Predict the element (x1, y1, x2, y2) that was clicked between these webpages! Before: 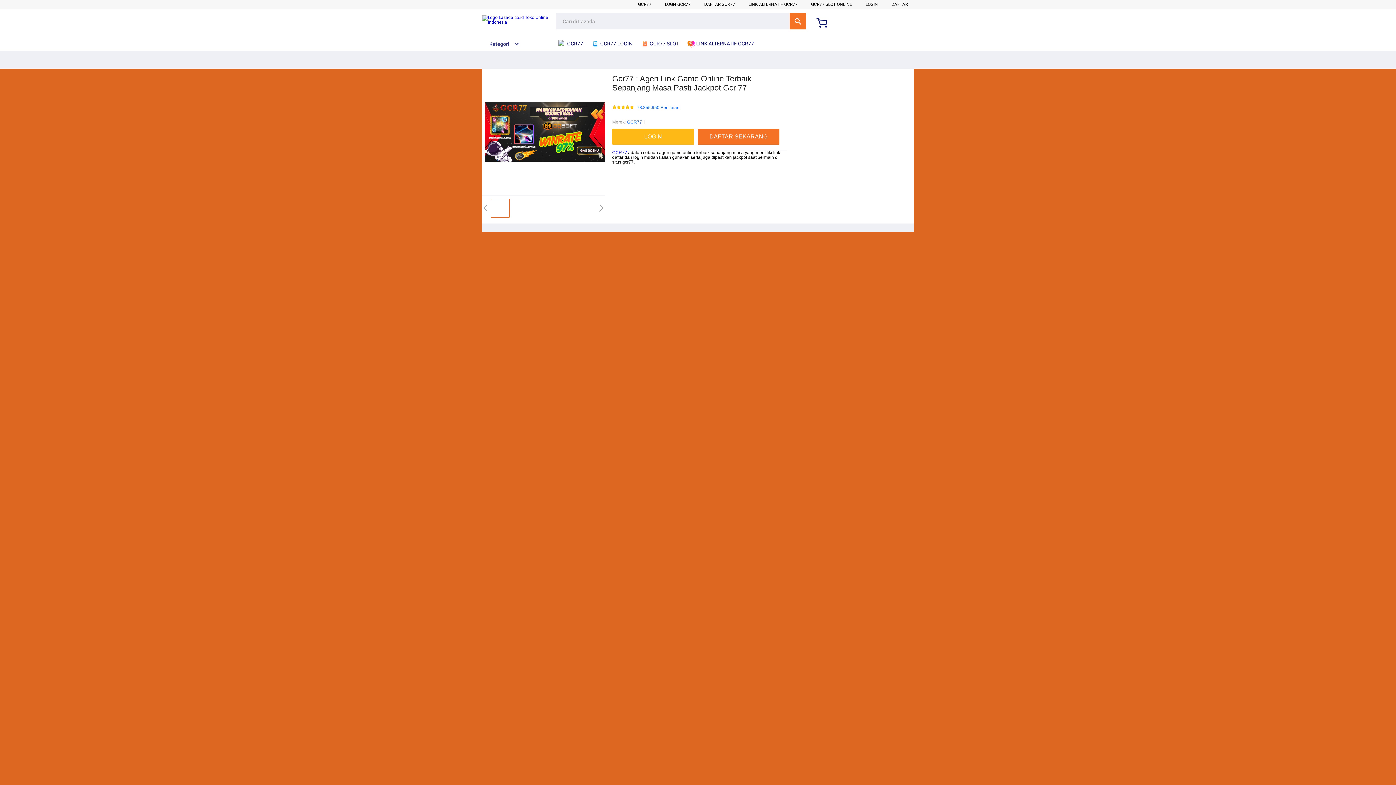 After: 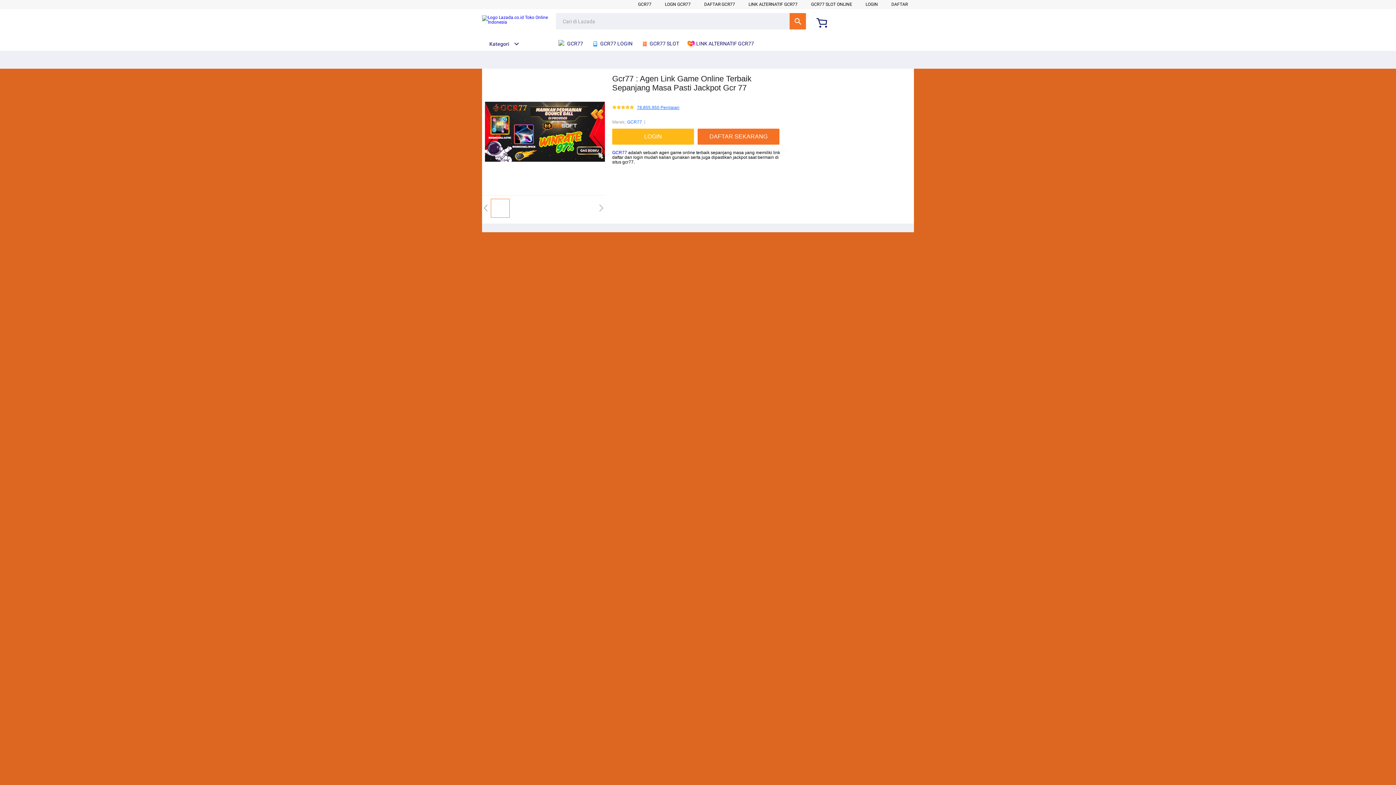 Action: bbox: (637, 105, 679, 110) label: 78.855.950 Penilaian